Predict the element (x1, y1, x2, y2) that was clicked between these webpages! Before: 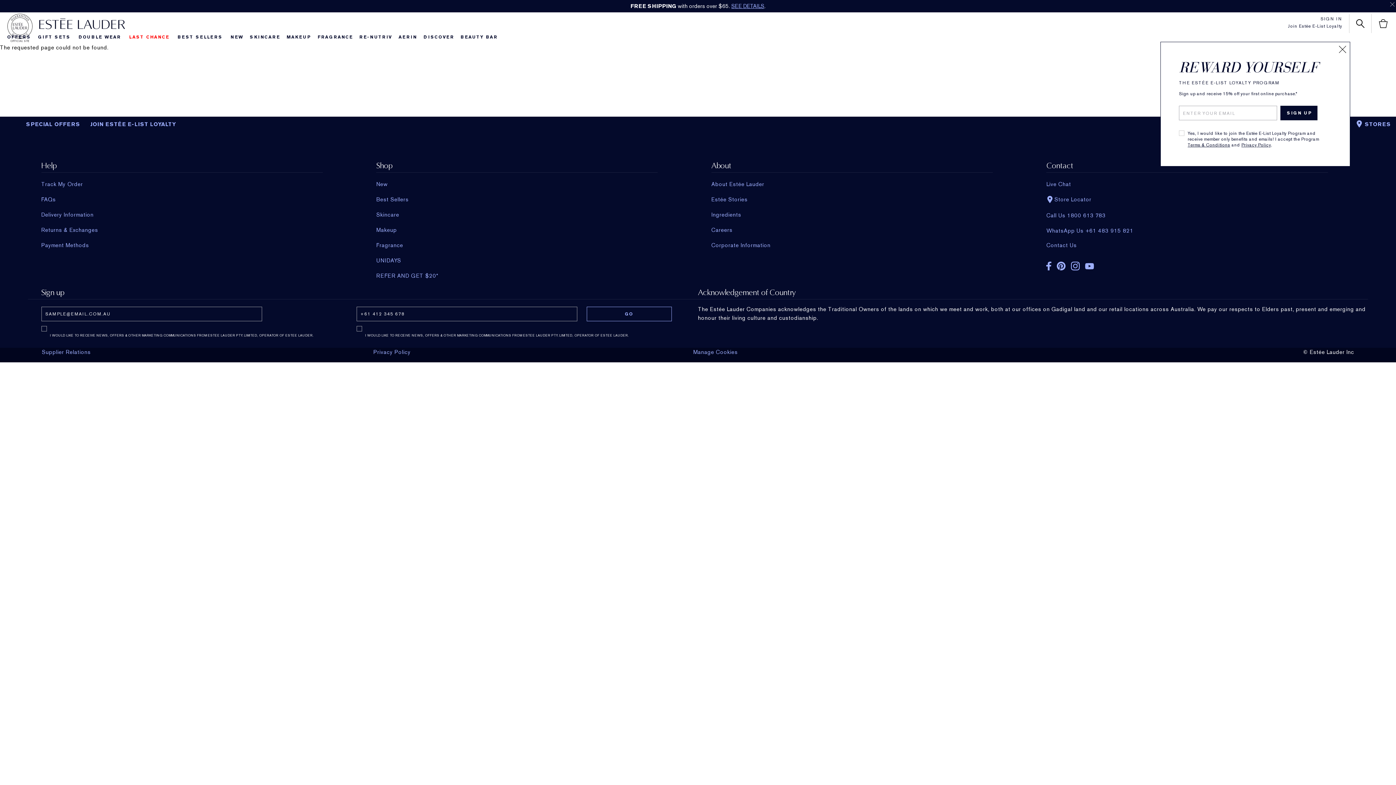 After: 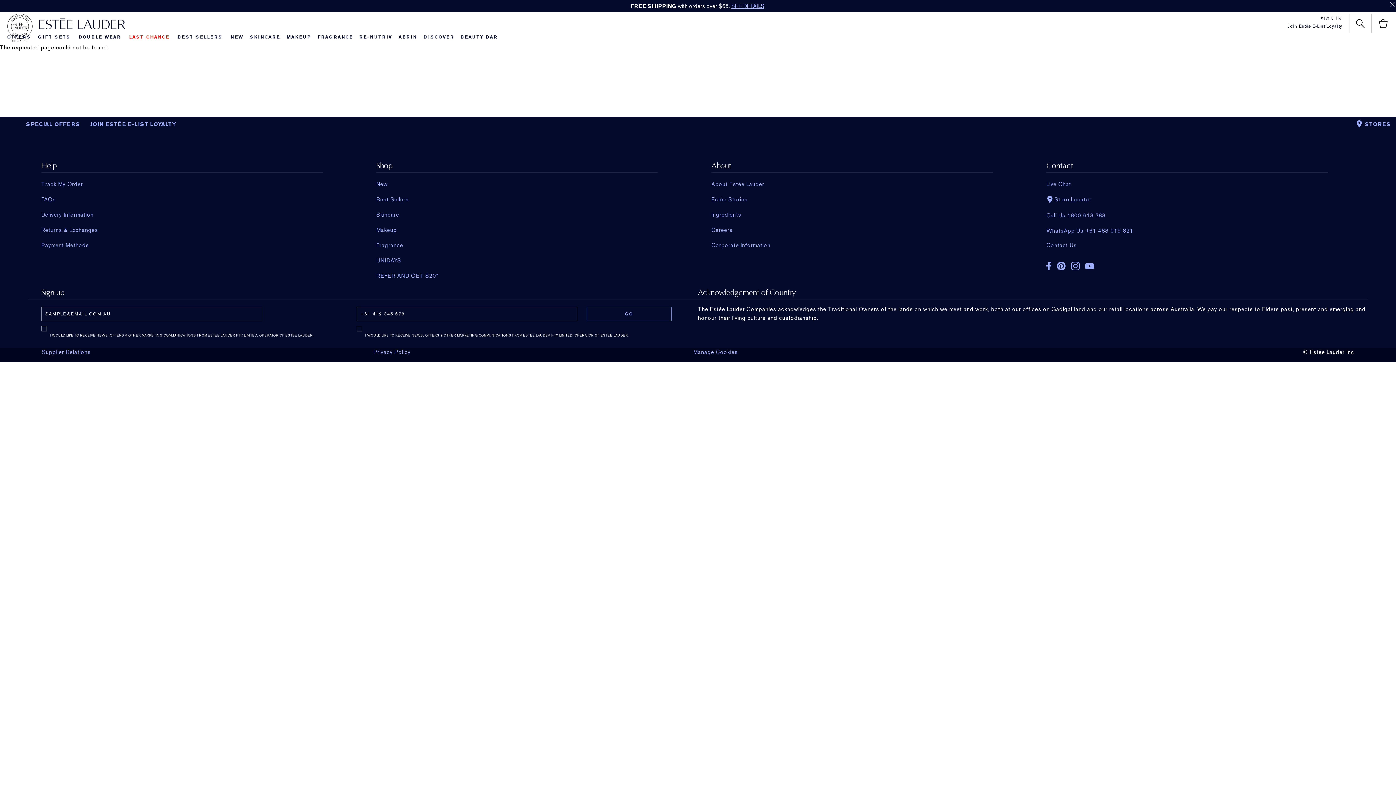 Action: label: Close bbox: (1337, 44, 1348, 54)